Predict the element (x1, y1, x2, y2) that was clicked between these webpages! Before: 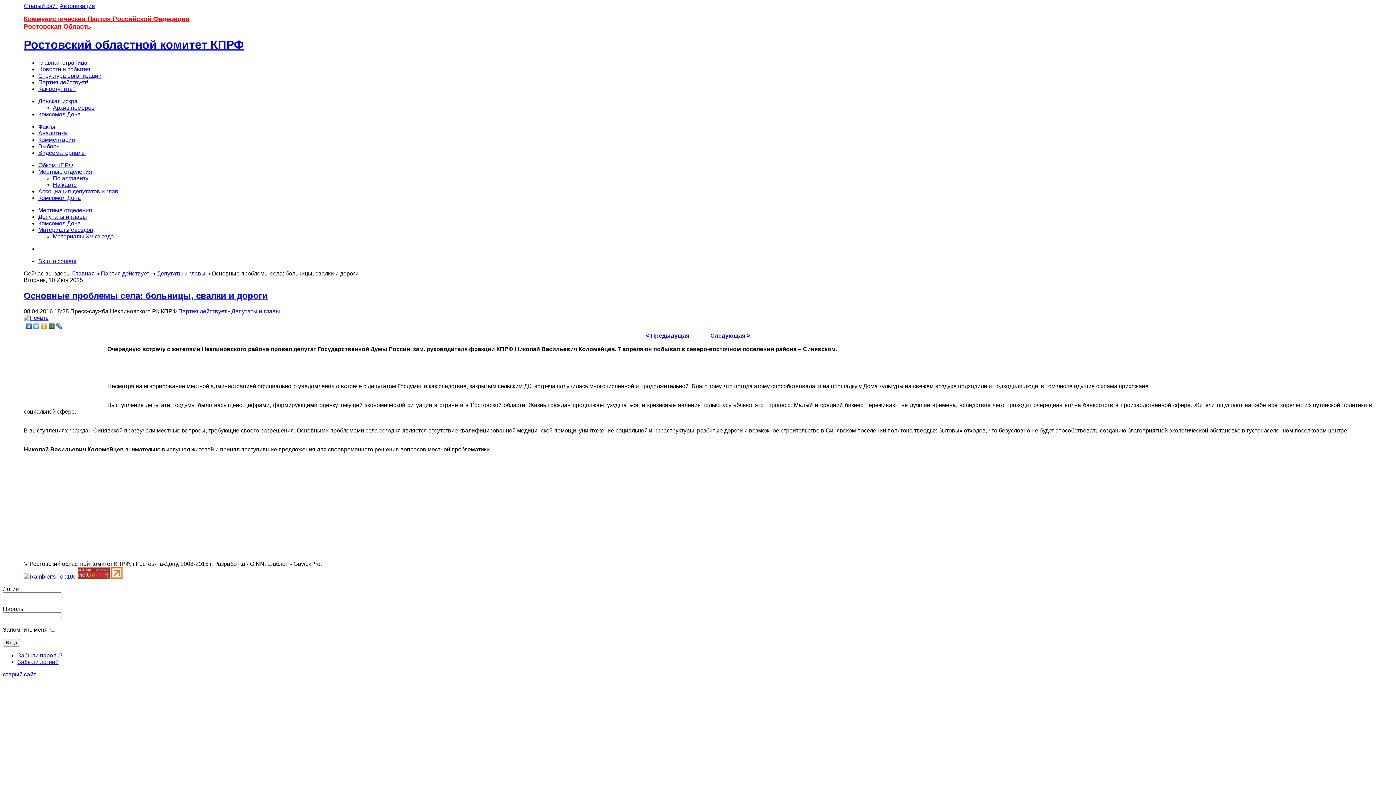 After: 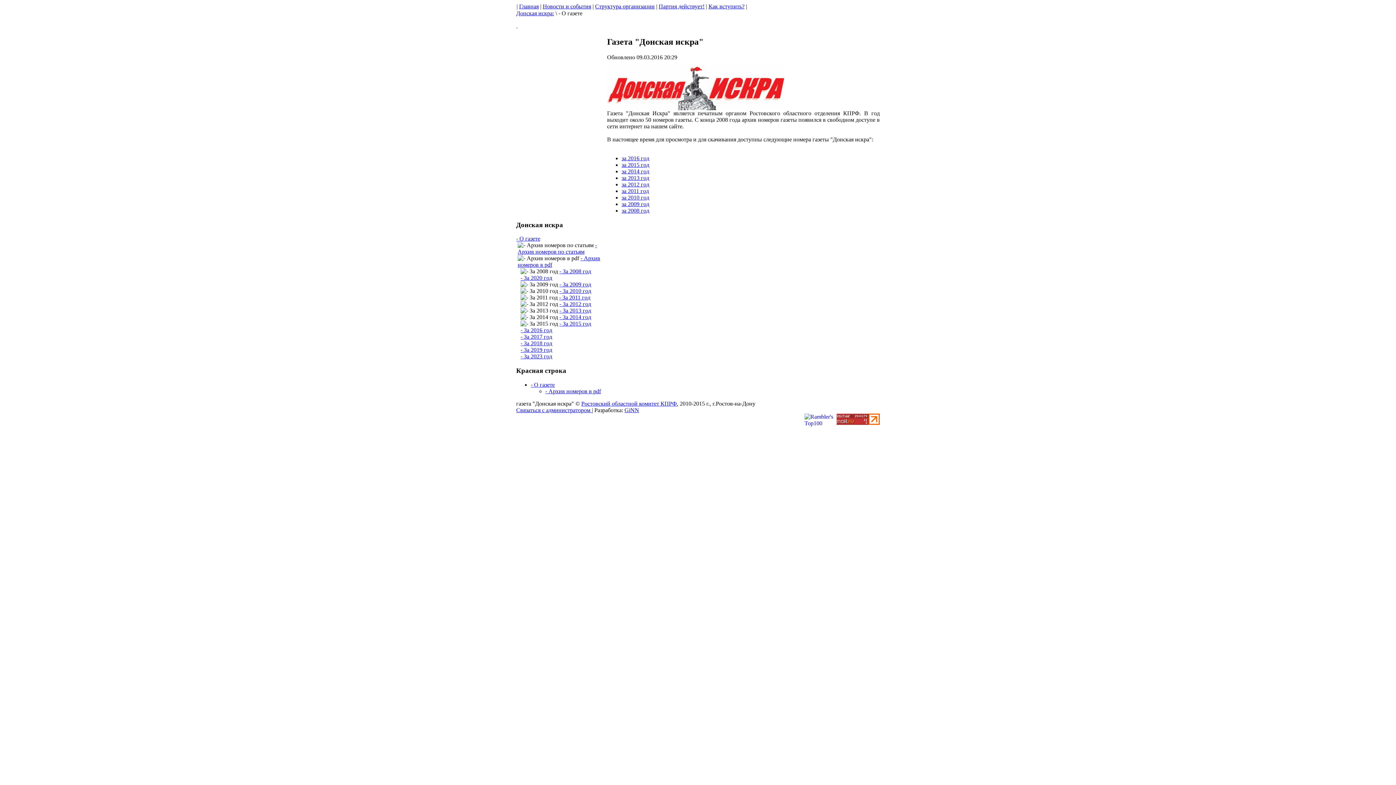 Action: bbox: (38, 98, 77, 104) label: Донская искра